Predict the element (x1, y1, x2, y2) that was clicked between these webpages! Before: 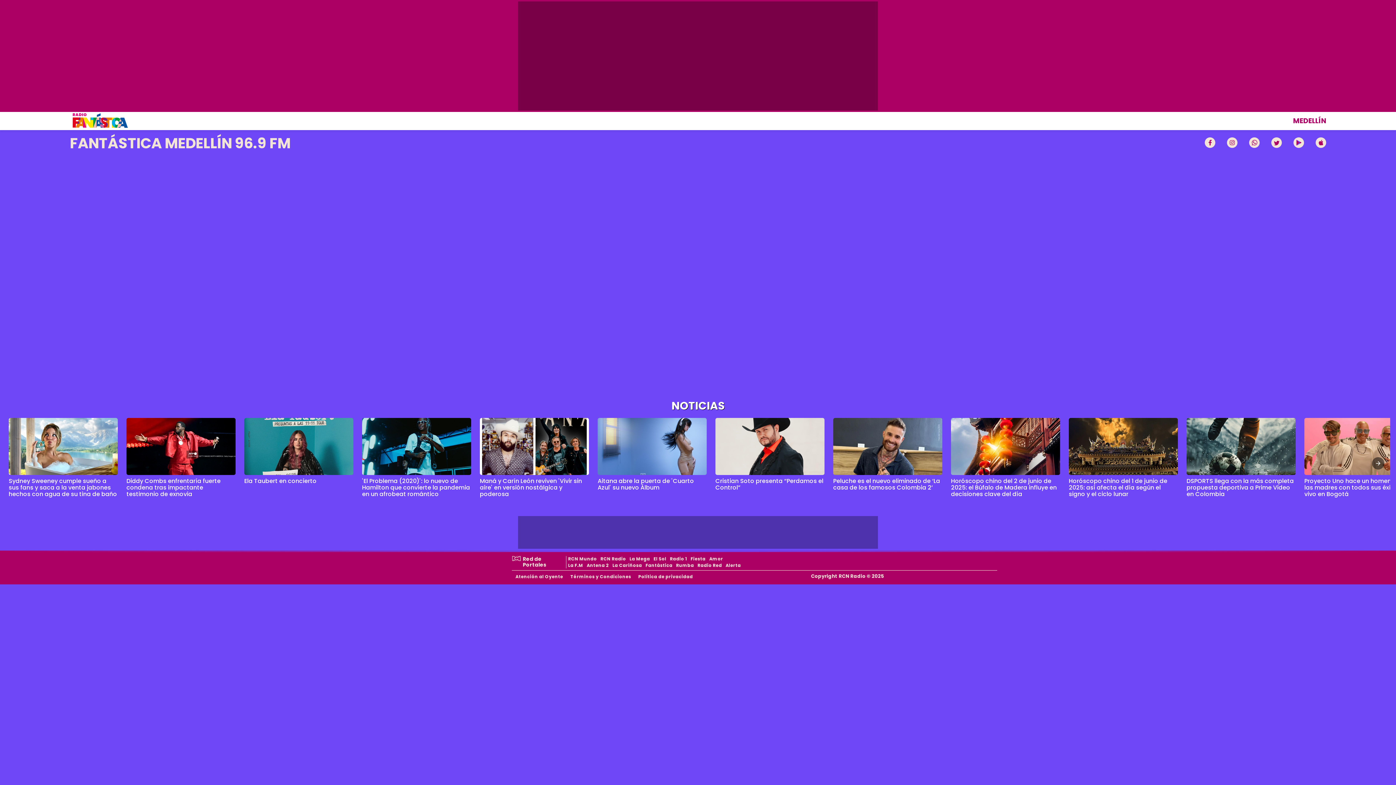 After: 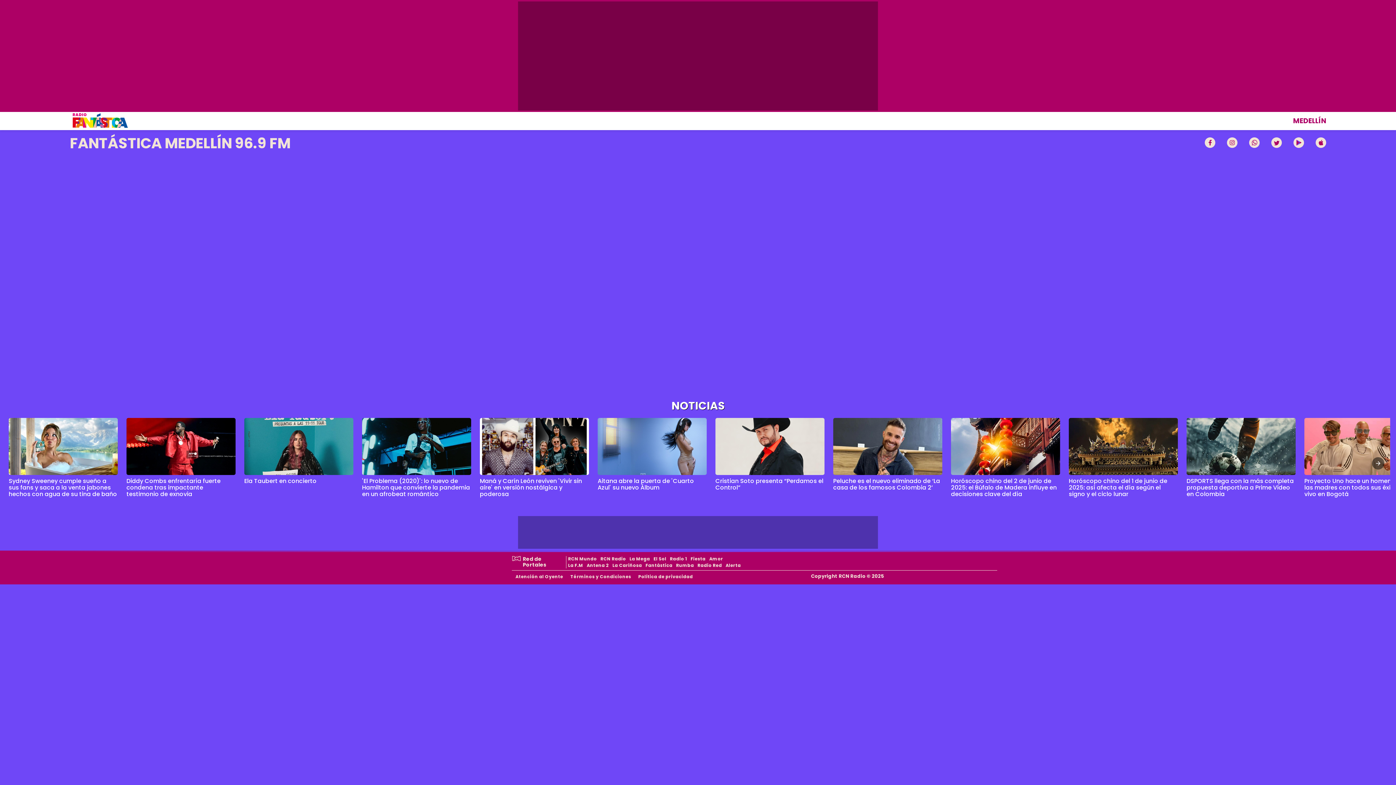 Action: bbox: (244, 418, 353, 475)